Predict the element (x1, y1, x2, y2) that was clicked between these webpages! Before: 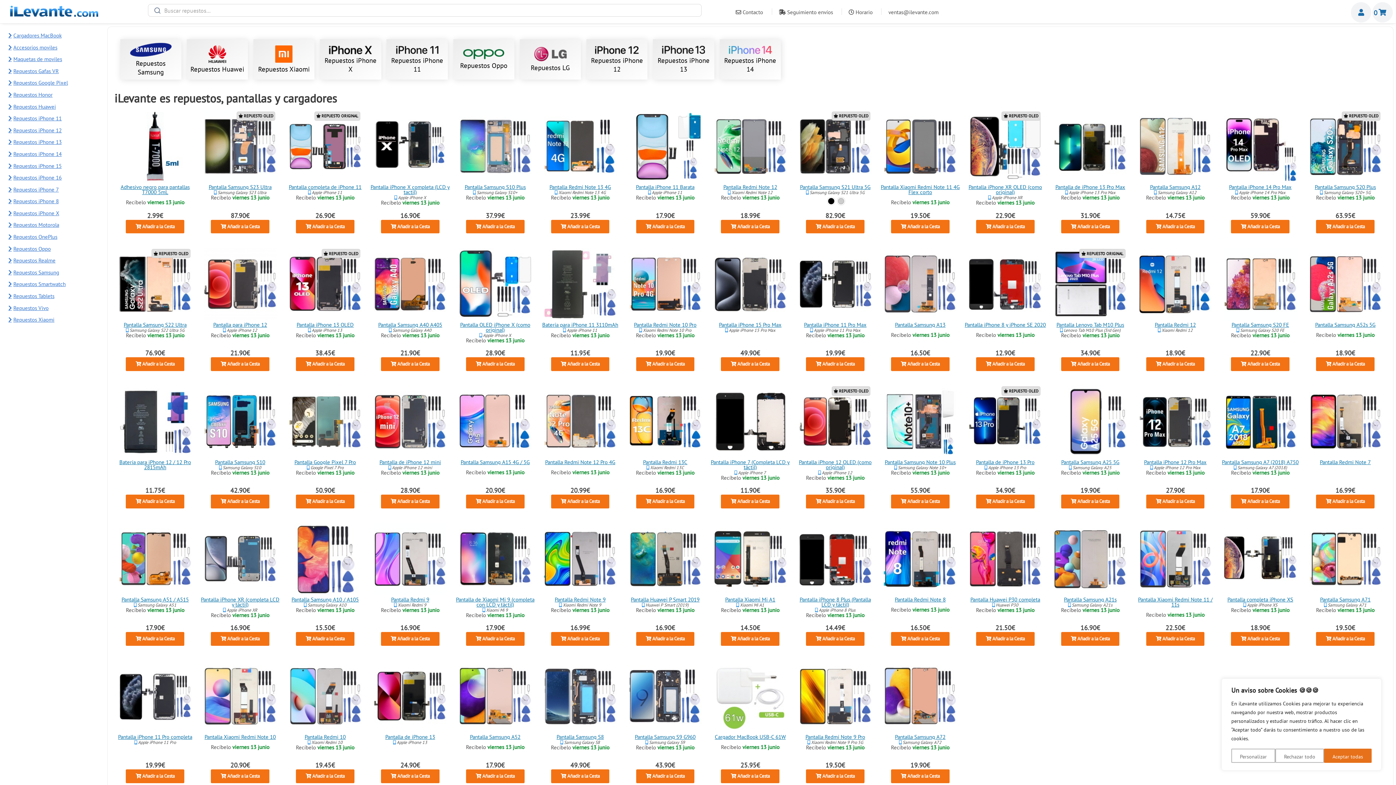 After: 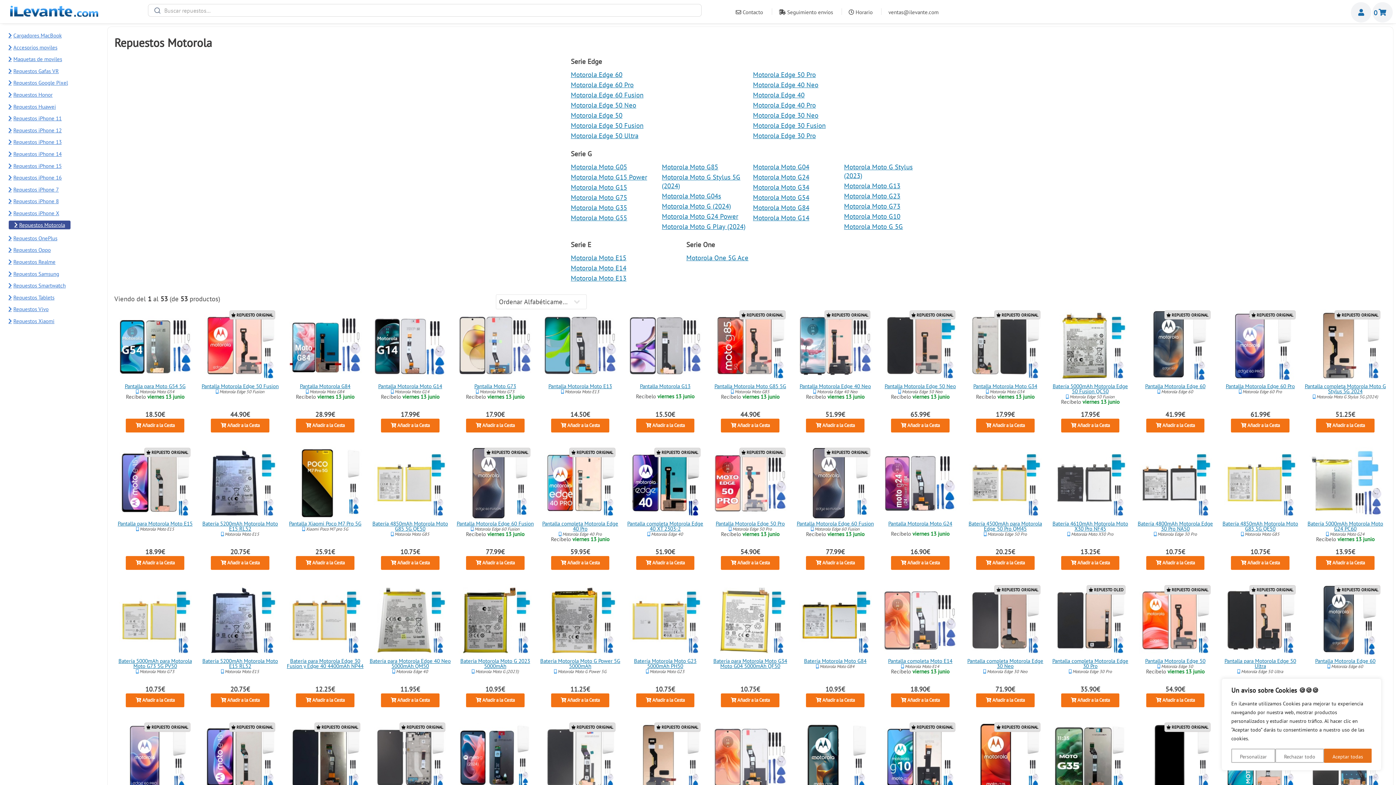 Action: label: Repuestos Motorola bbox: (8, 221, 59, 228)